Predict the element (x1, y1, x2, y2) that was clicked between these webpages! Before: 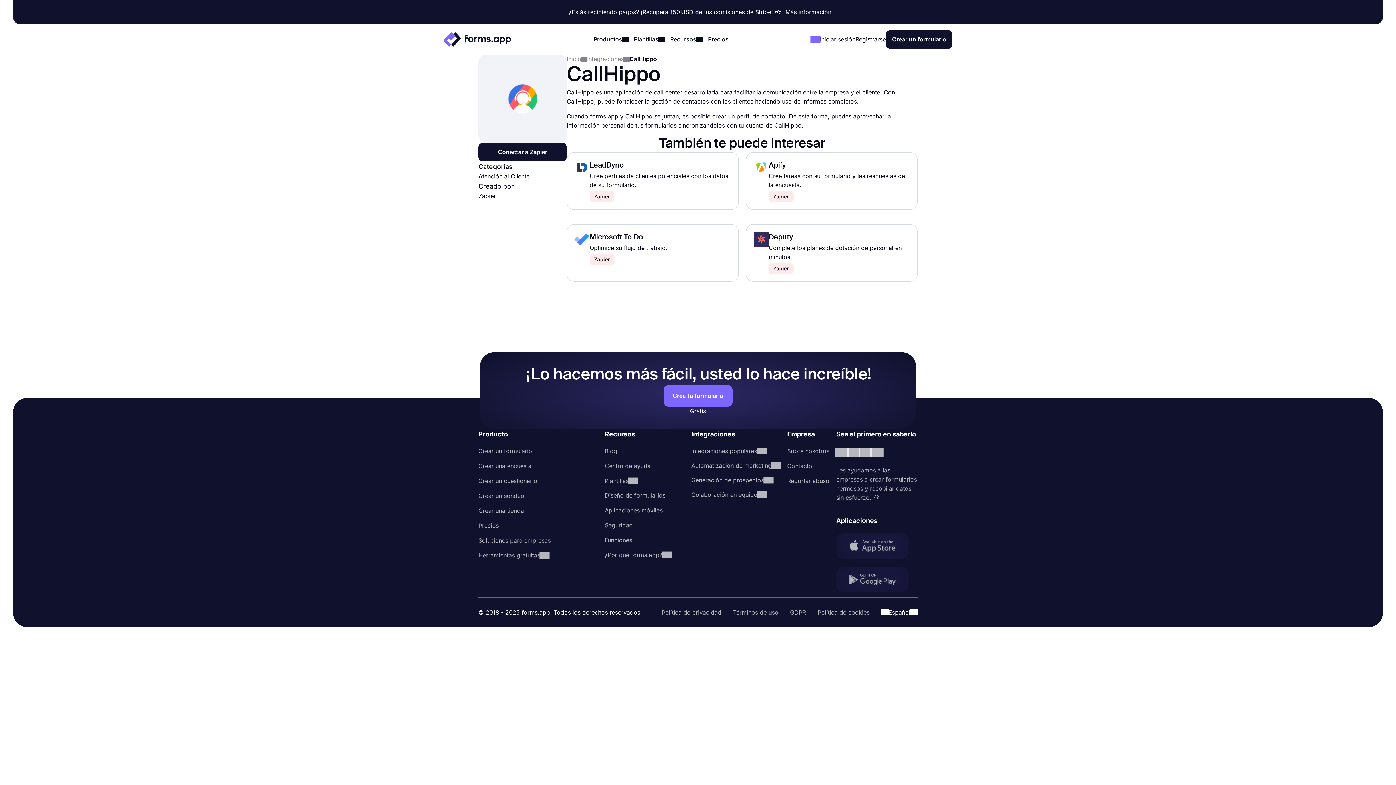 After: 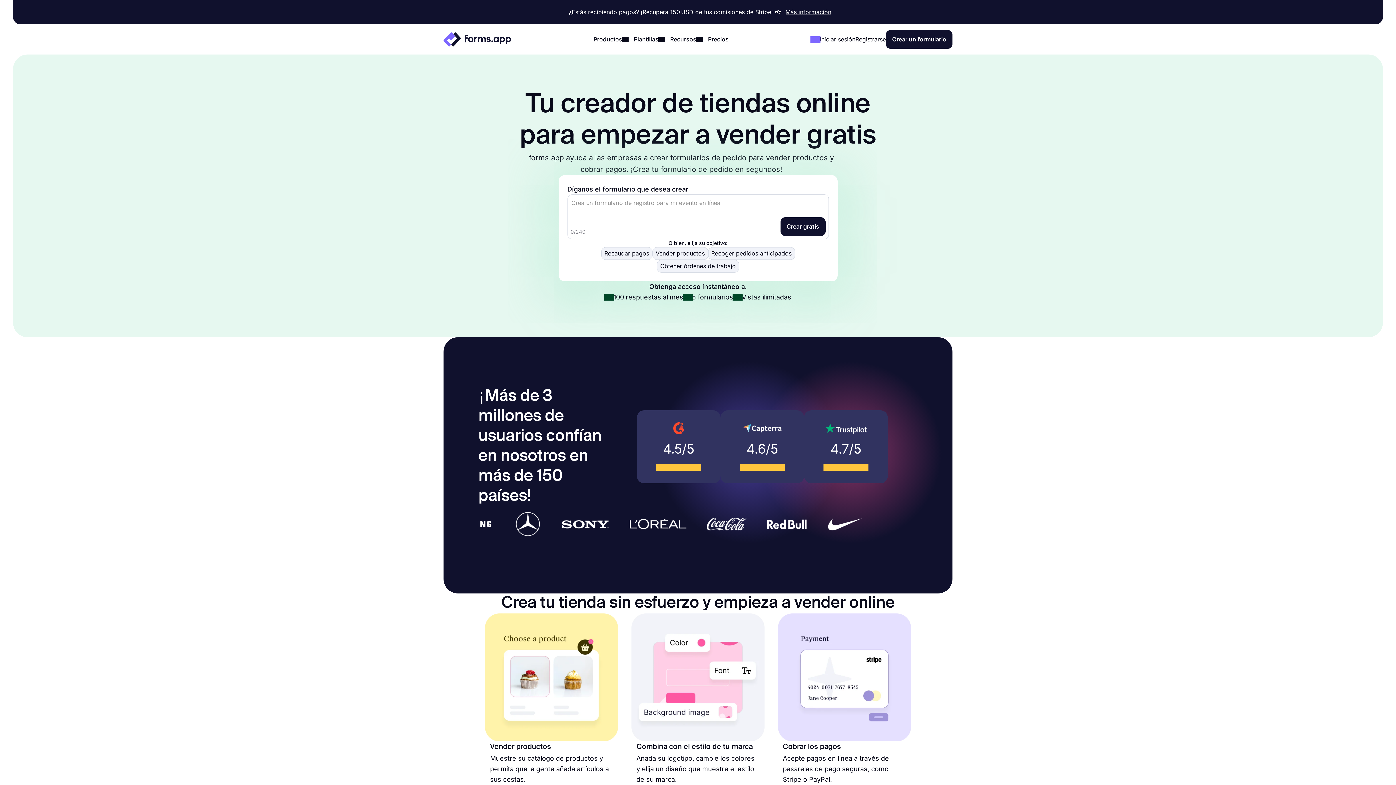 Action: bbox: (478, 503, 598, 518) label: Crear una tienda